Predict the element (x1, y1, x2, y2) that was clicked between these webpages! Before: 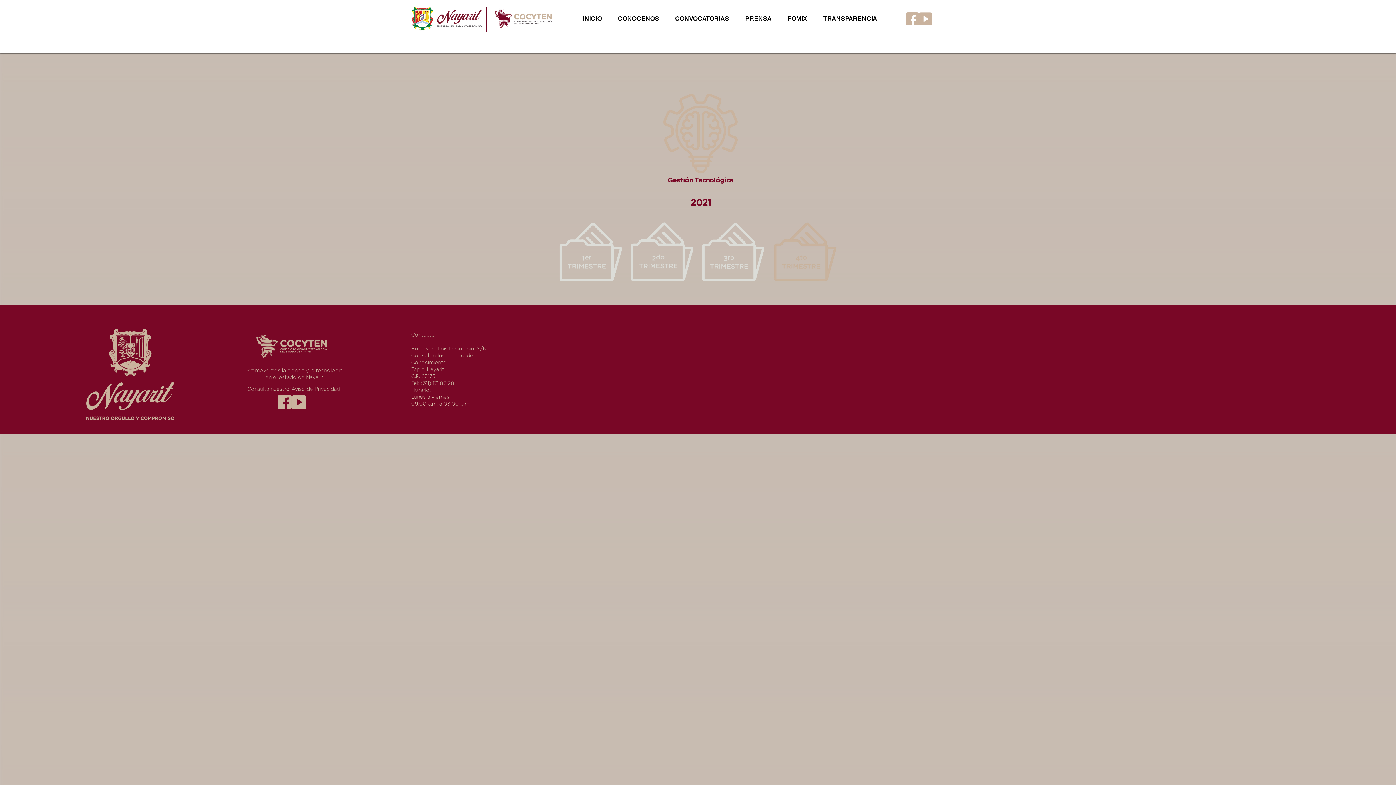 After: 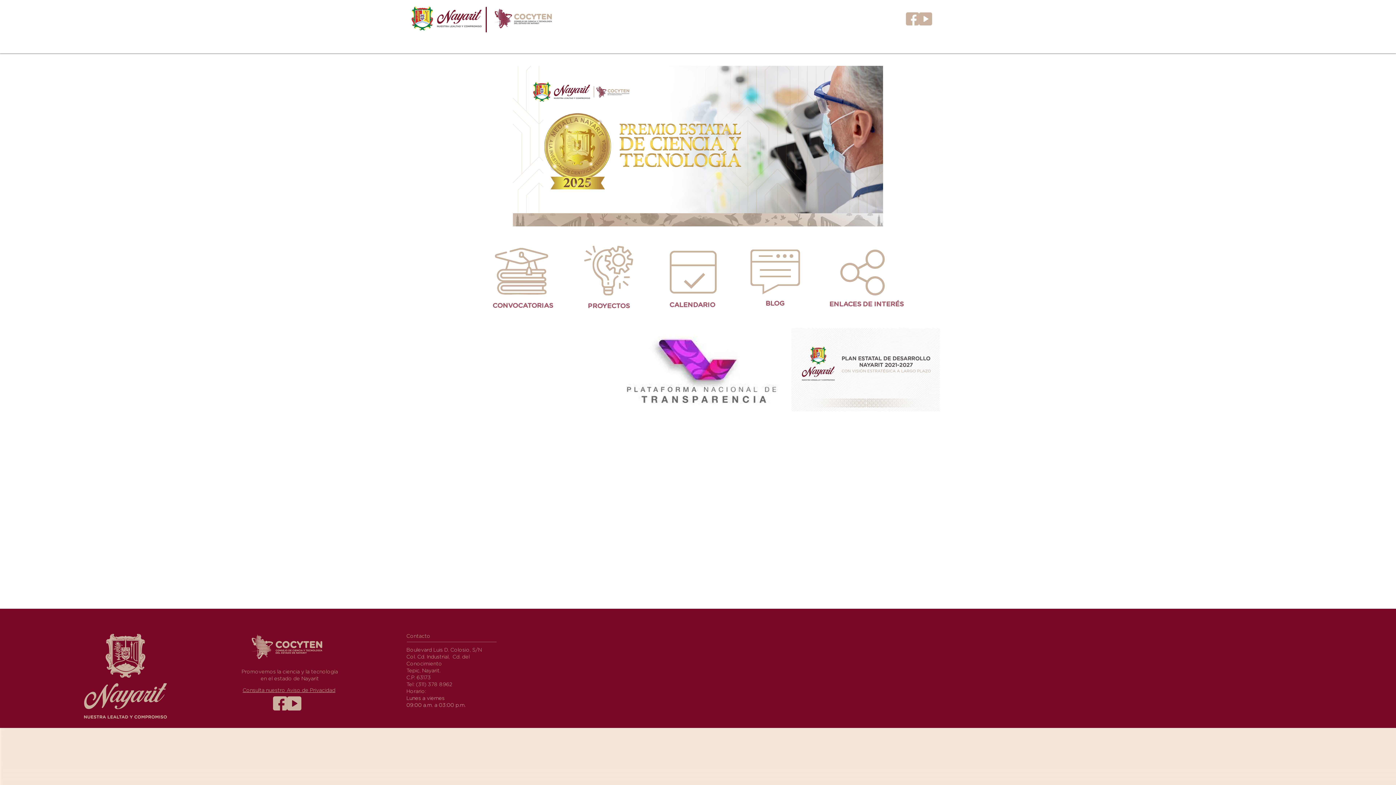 Action: label: INICIO bbox: (576, 12, 608, 25)